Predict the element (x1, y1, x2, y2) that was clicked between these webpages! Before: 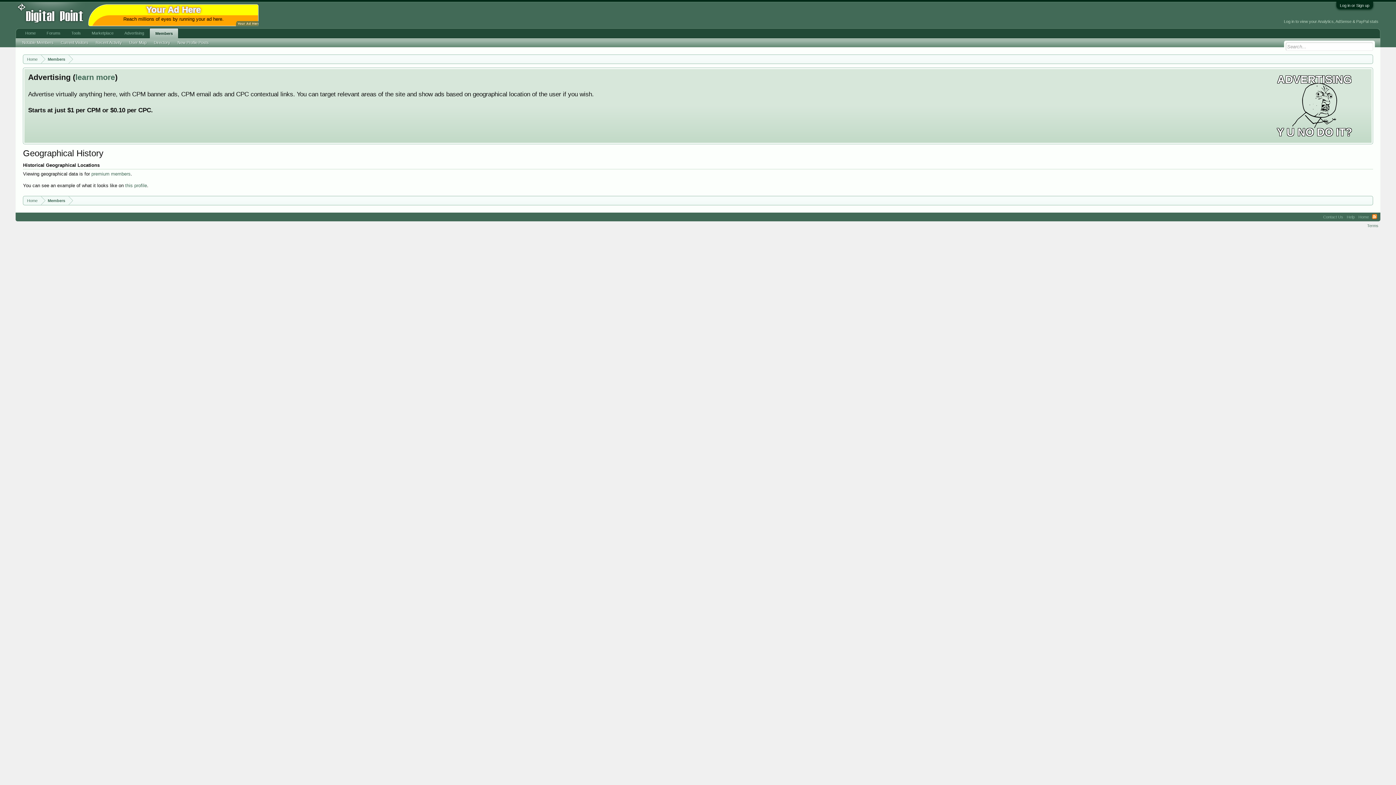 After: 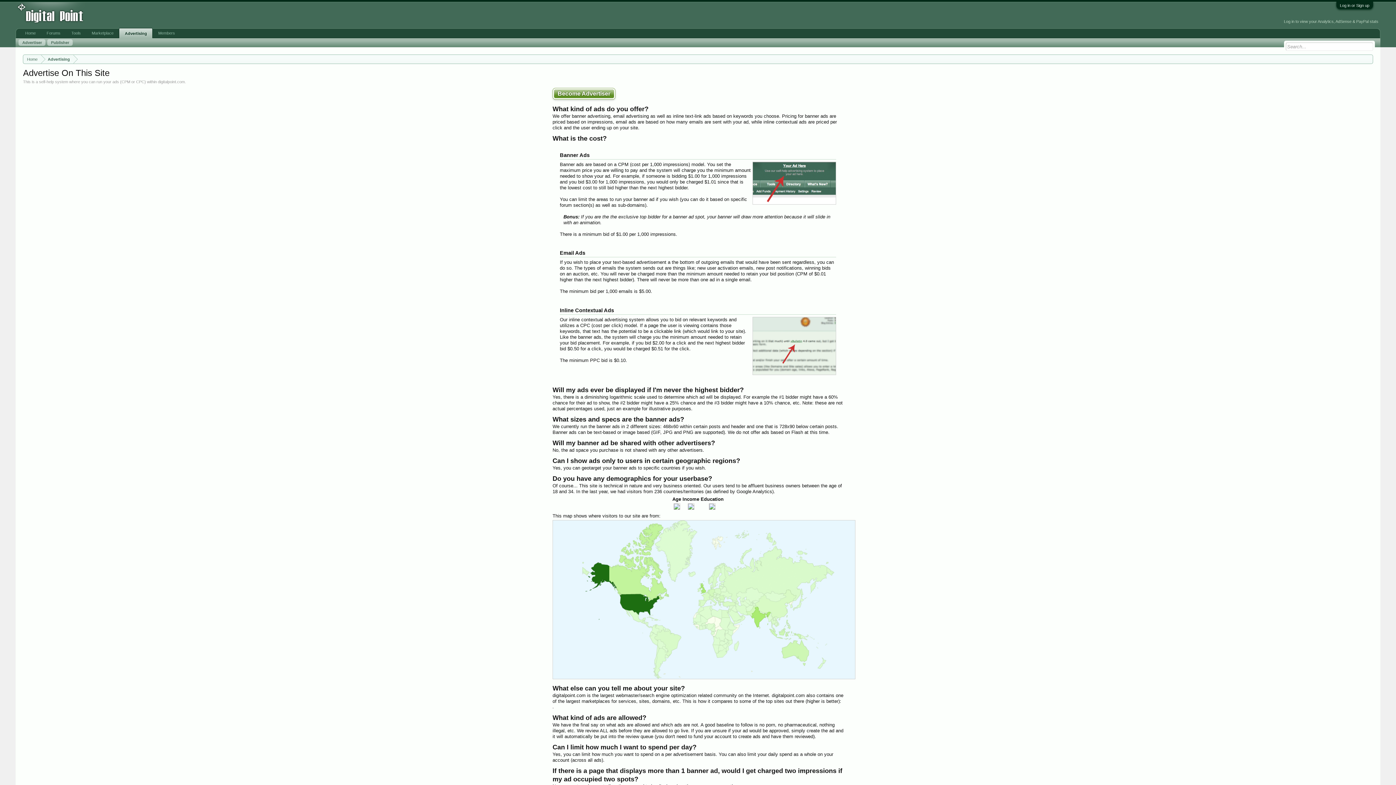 Action: label: learn more bbox: (75, 73, 115, 81)